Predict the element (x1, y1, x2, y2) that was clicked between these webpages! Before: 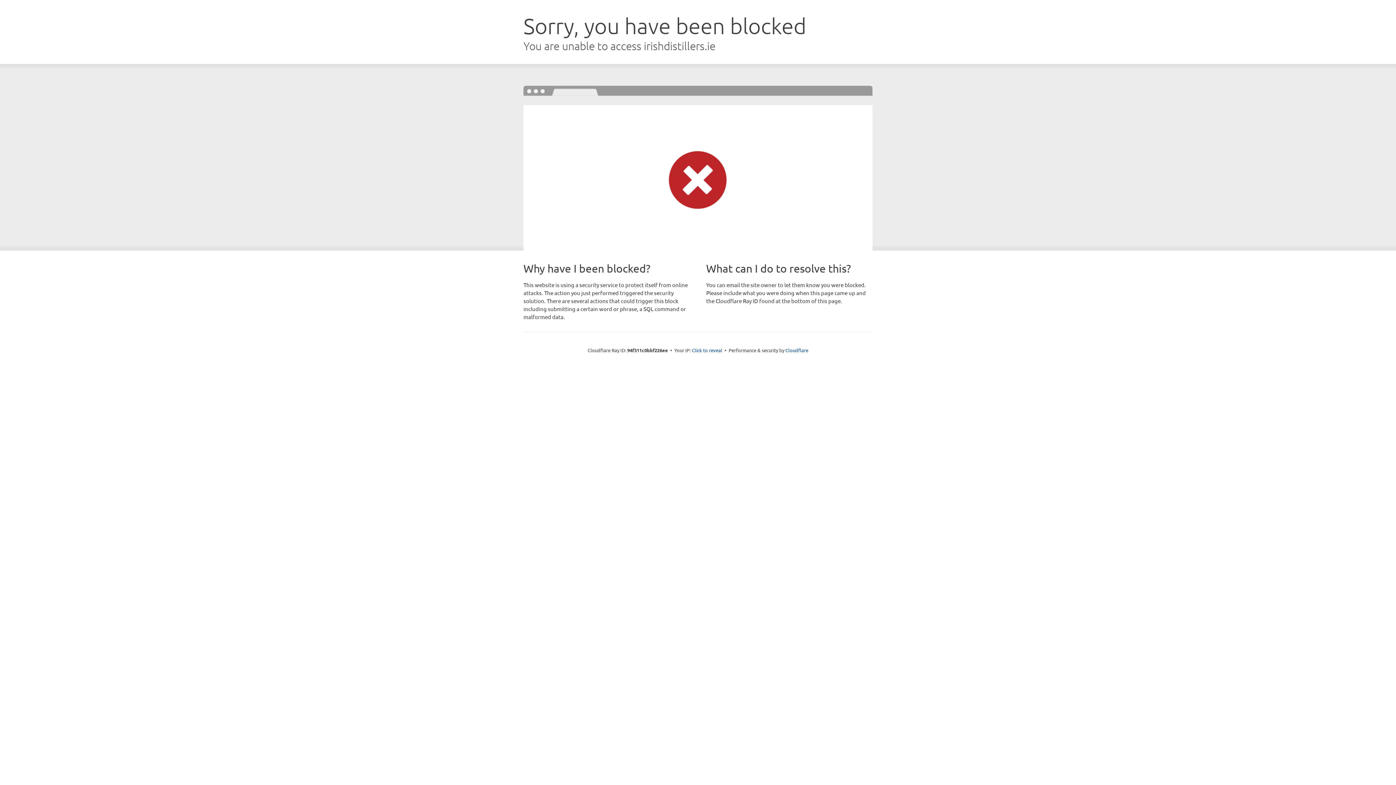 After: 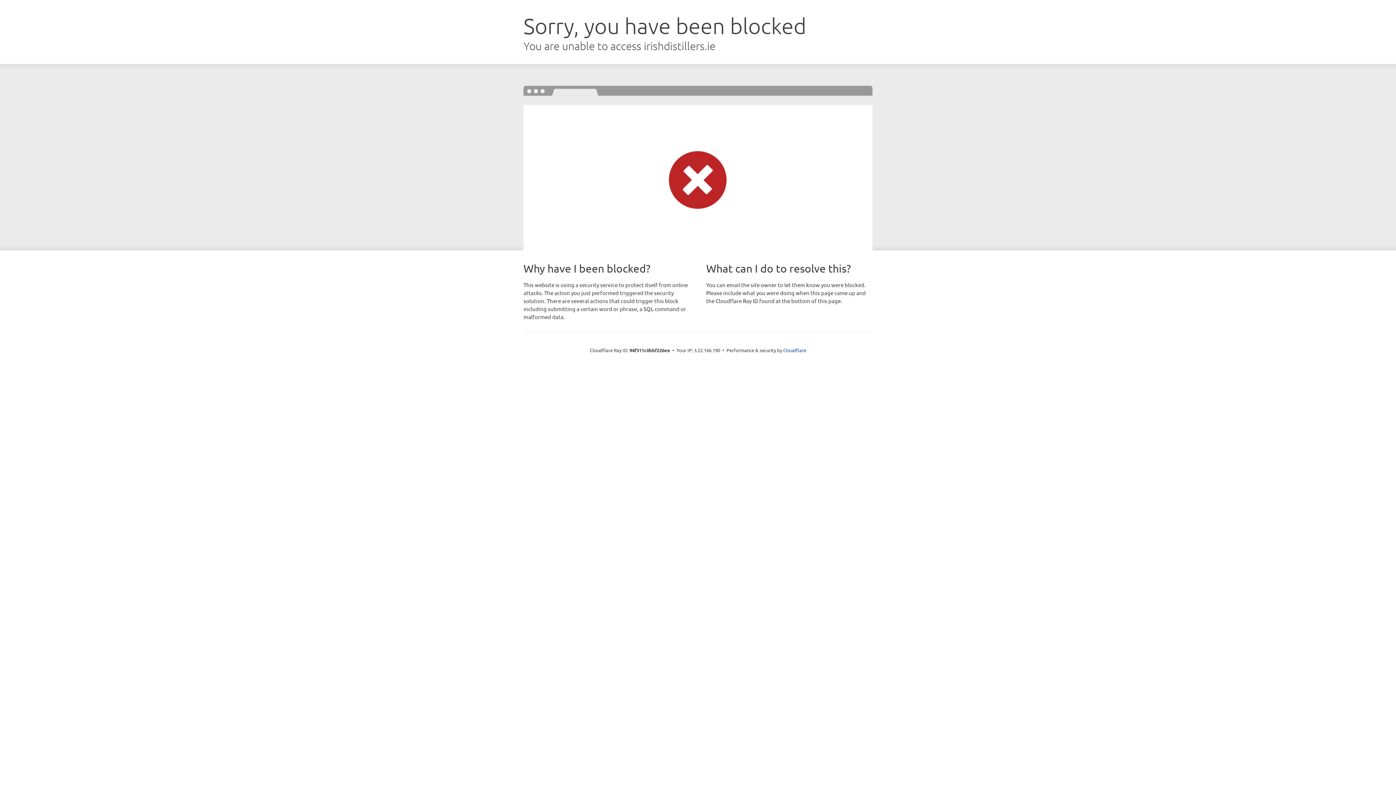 Action: bbox: (692, 346, 722, 353) label: Click to reveal